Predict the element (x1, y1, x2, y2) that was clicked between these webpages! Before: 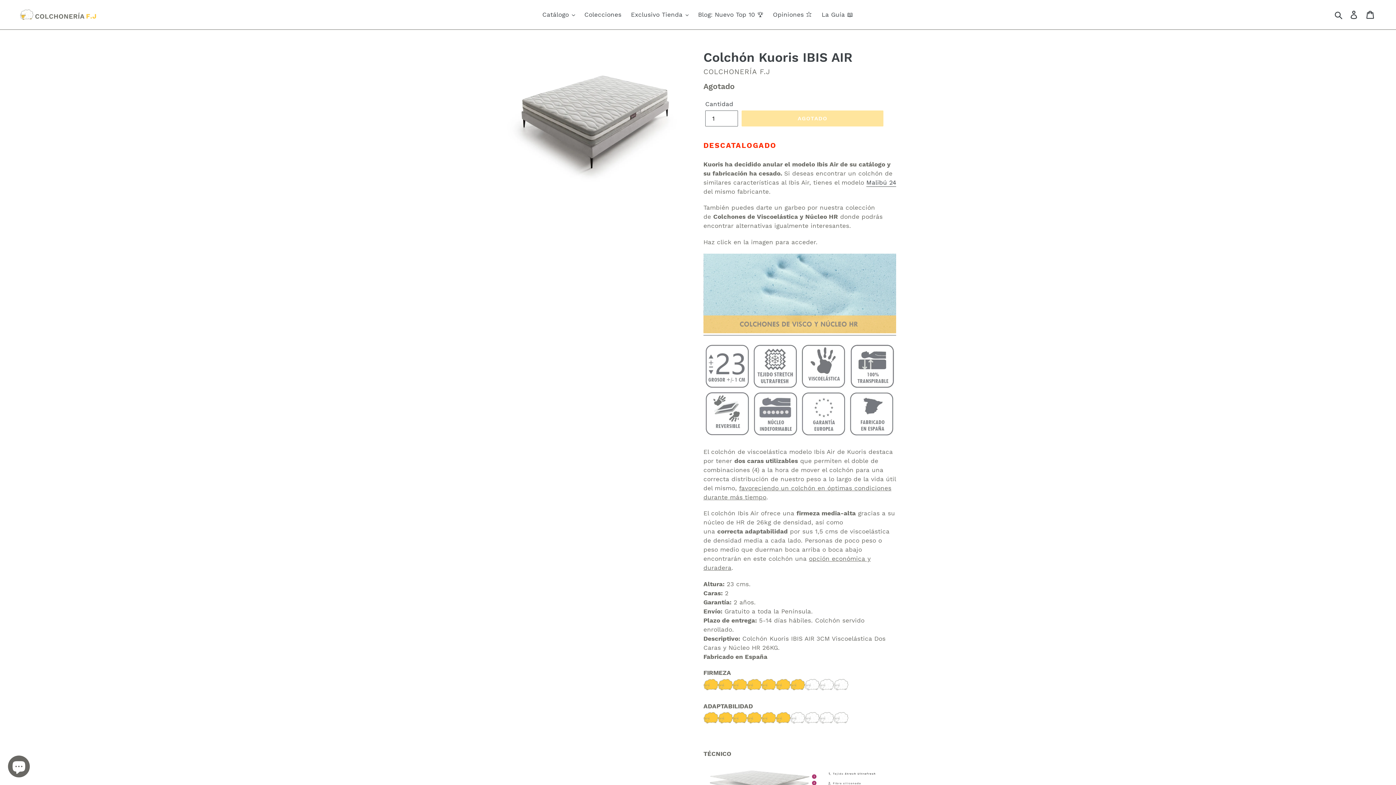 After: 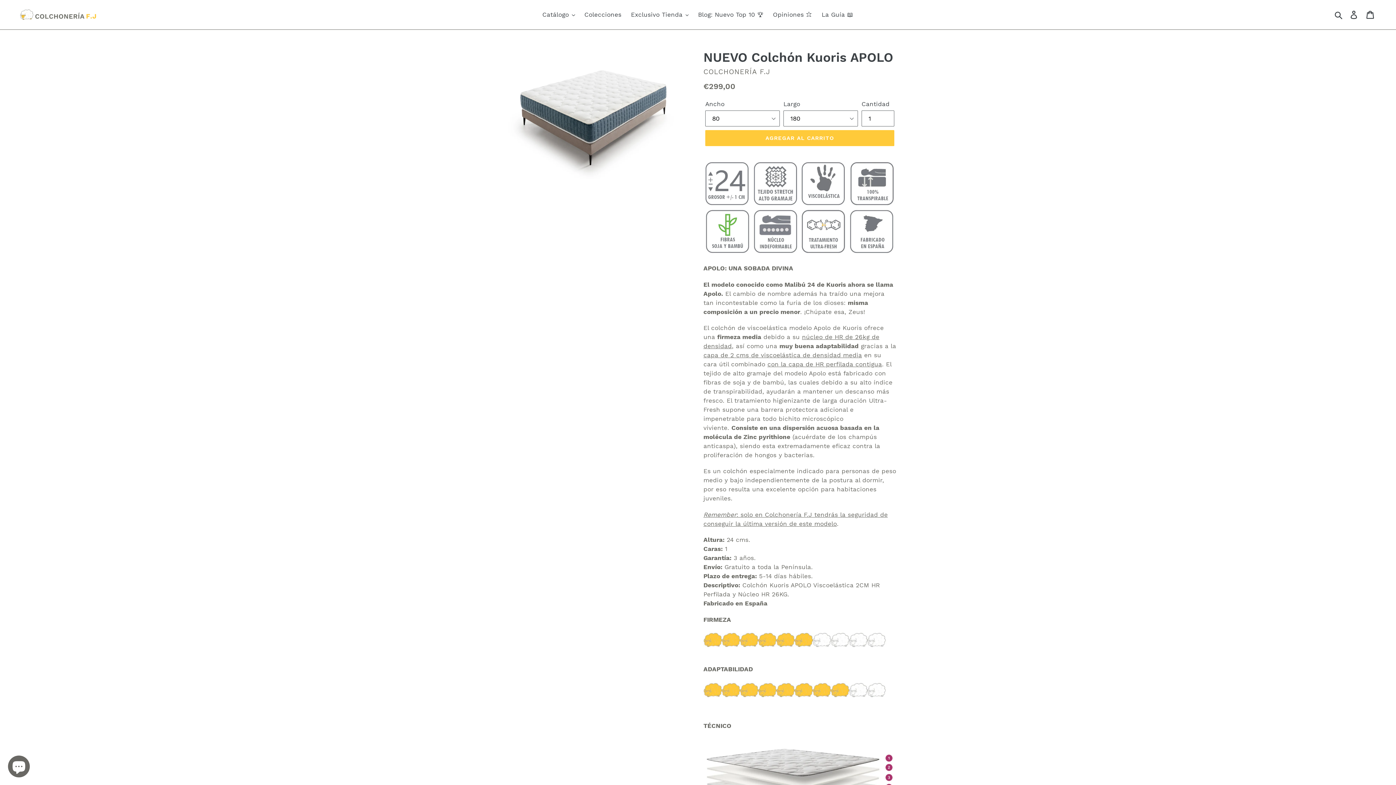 Action: bbox: (866, 178, 896, 186) label: Malibú 24